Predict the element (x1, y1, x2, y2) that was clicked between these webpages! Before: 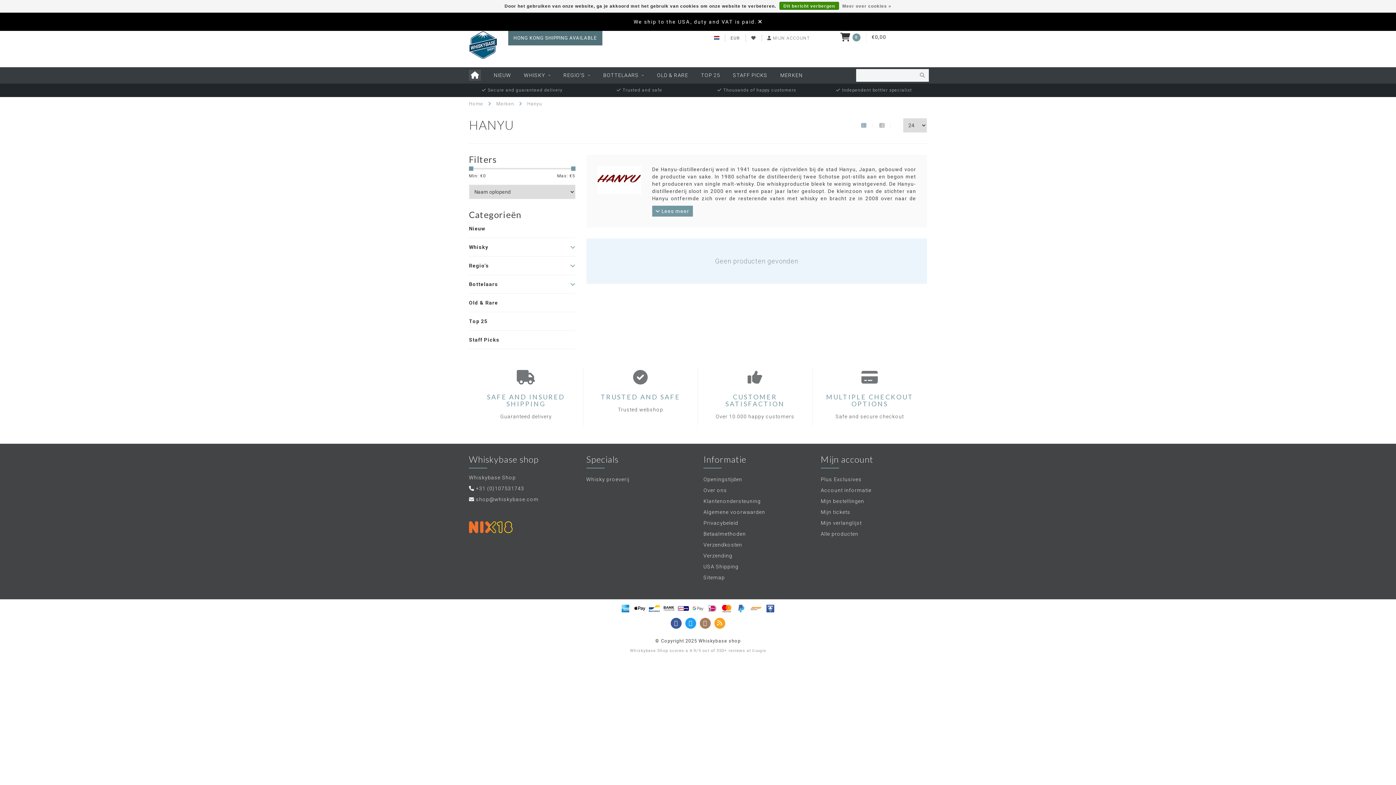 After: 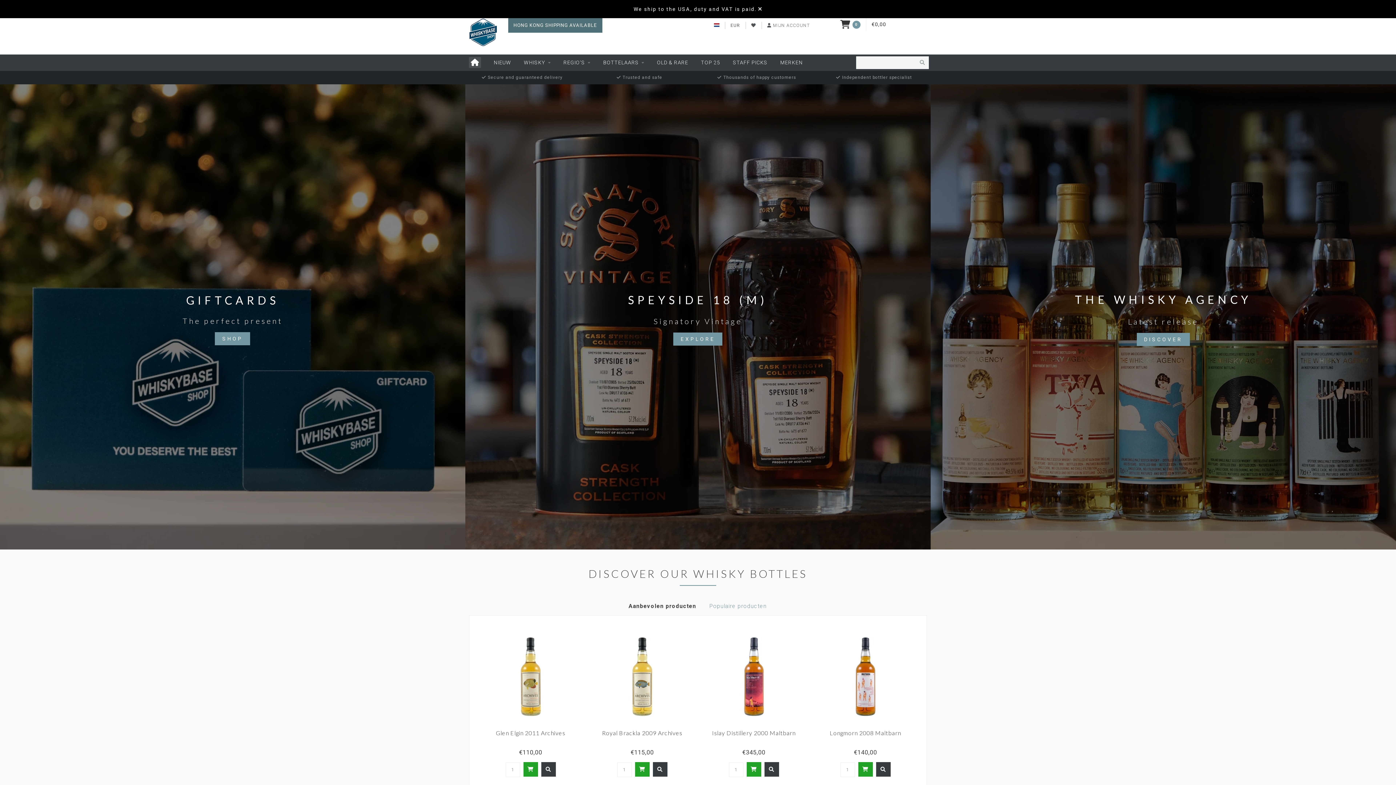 Action: bbox: (714, 35, 719, 40)